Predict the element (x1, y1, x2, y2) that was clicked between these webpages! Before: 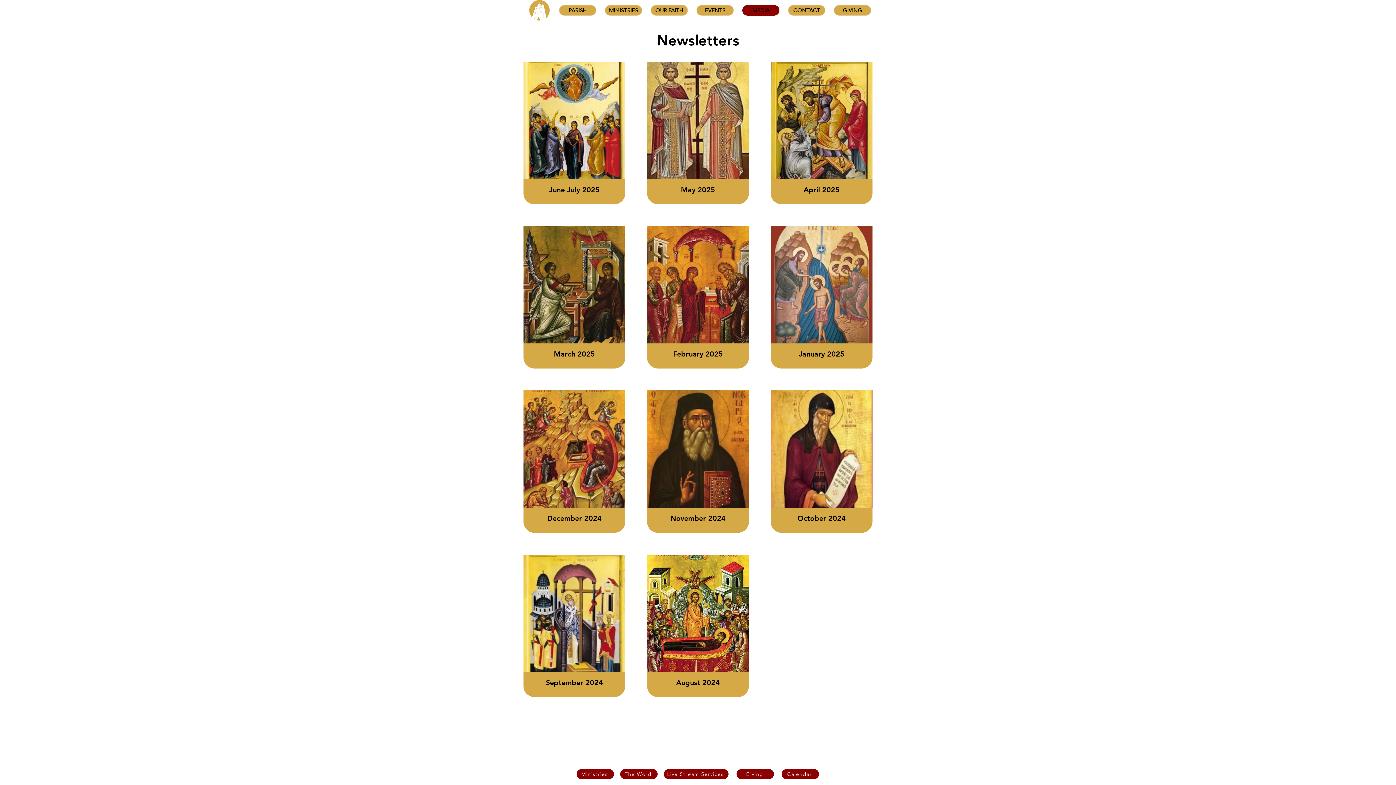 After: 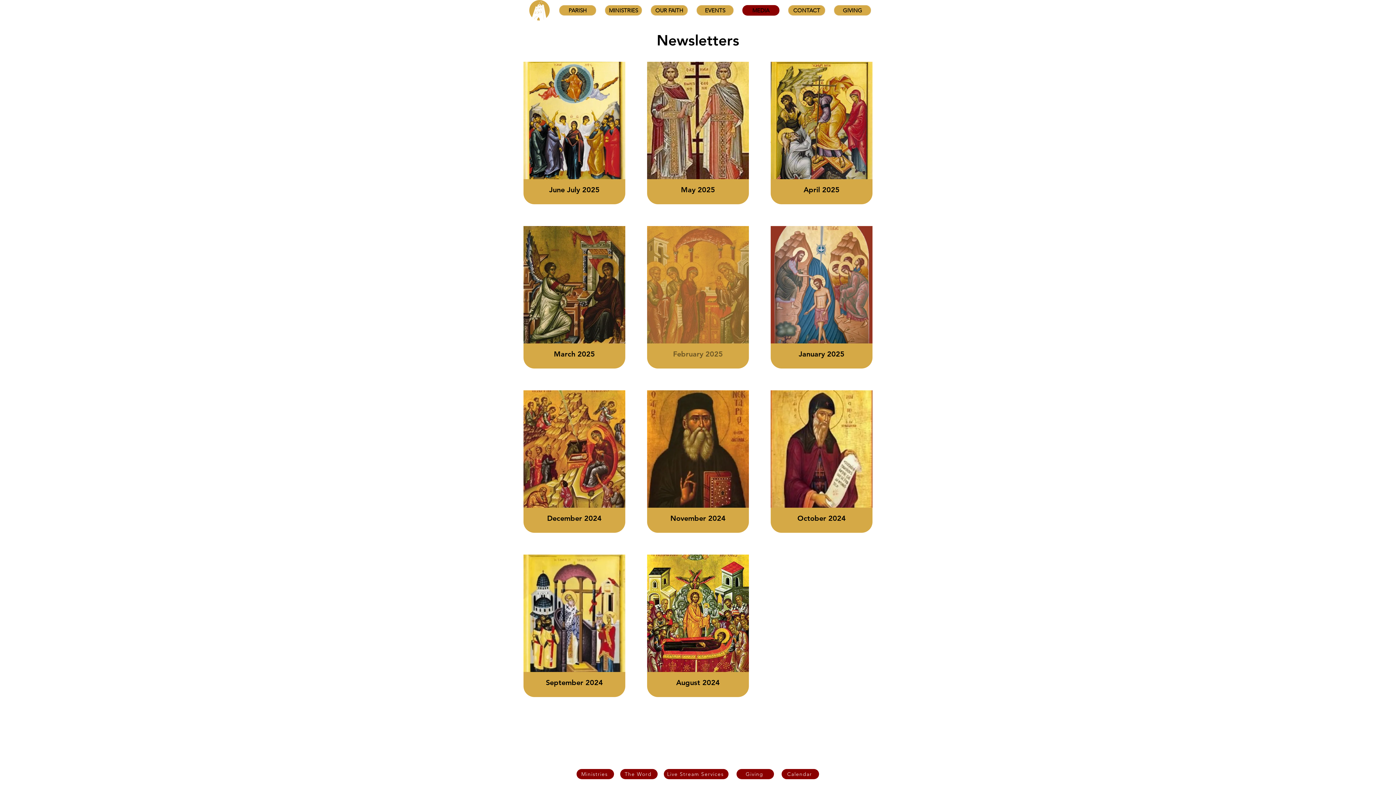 Action: bbox: (647, 226, 749, 368) label: Button